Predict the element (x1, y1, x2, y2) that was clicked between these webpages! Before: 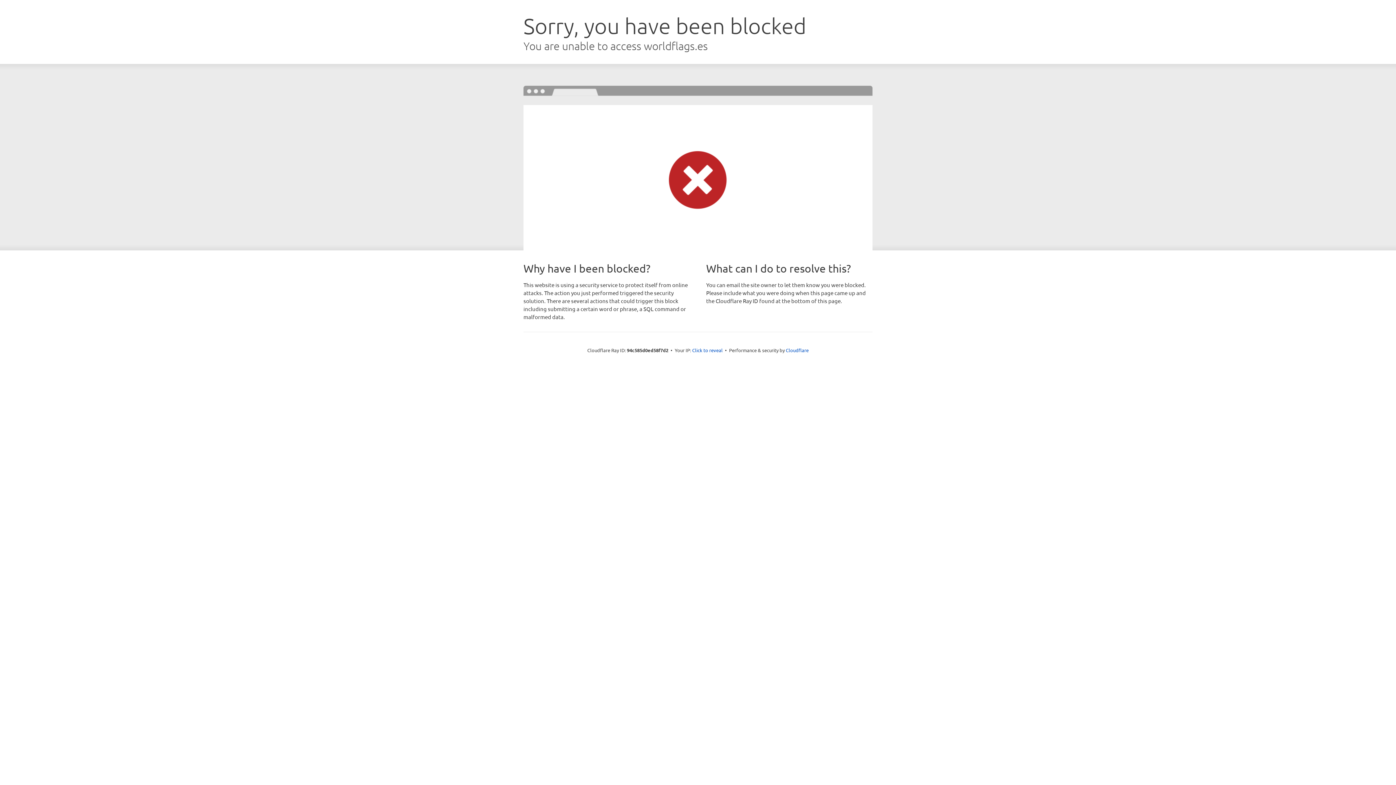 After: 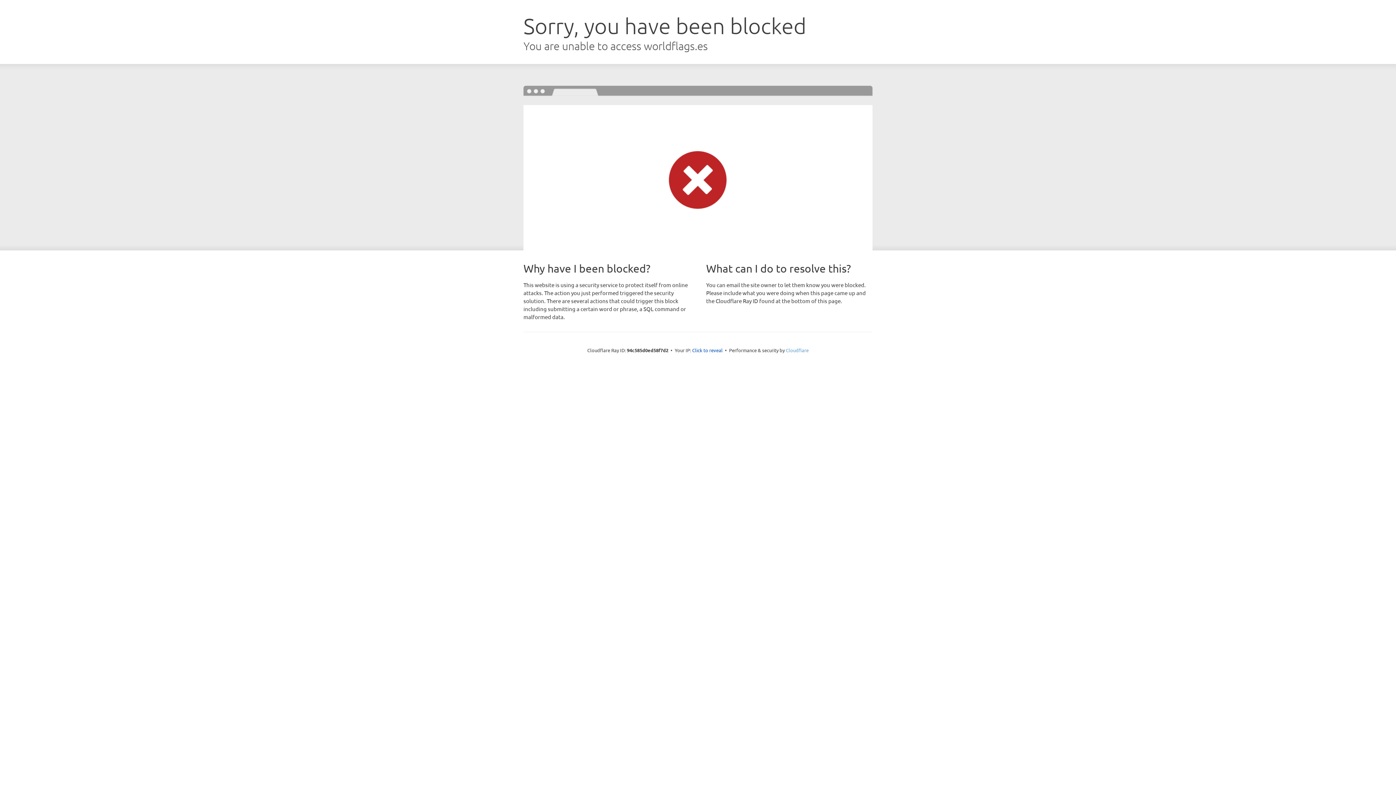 Action: bbox: (786, 347, 808, 353) label: Cloudflare